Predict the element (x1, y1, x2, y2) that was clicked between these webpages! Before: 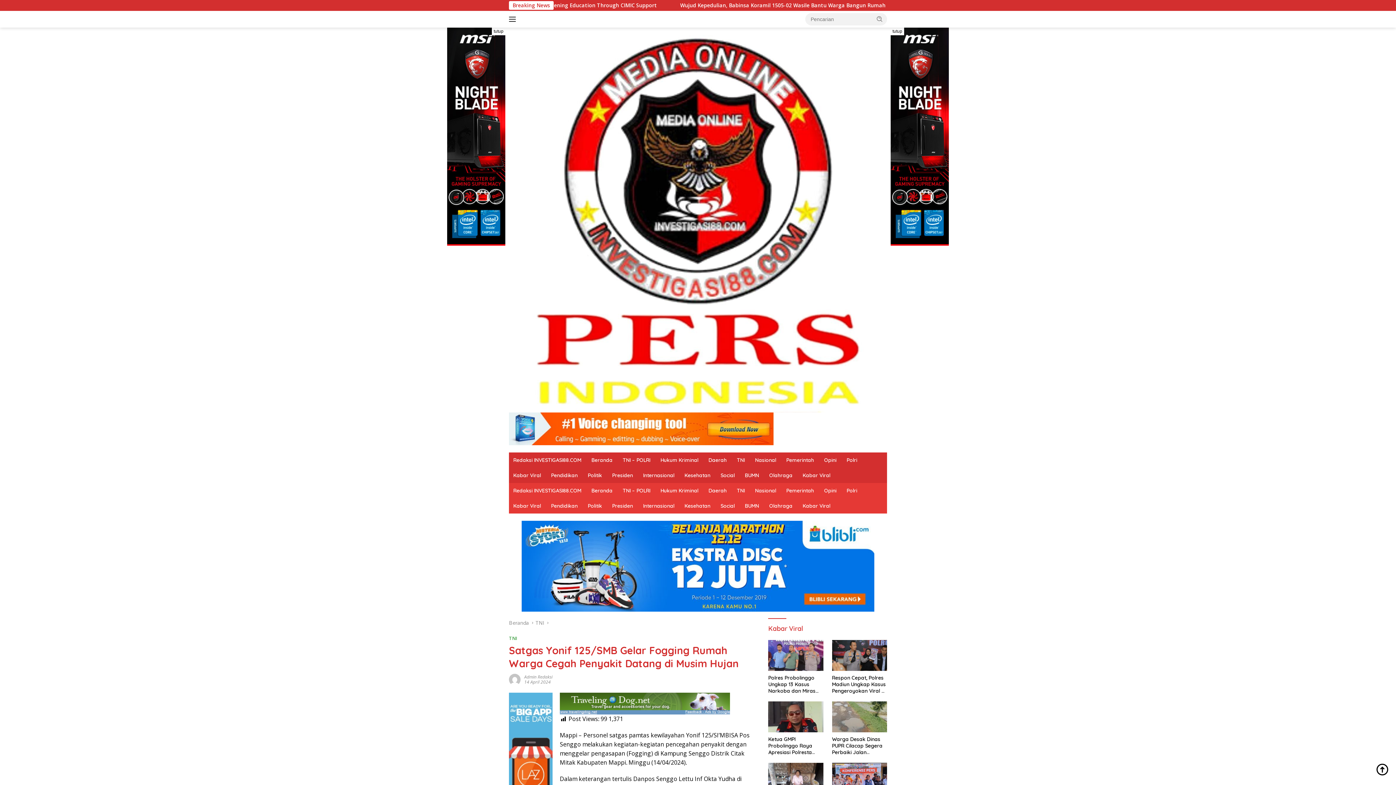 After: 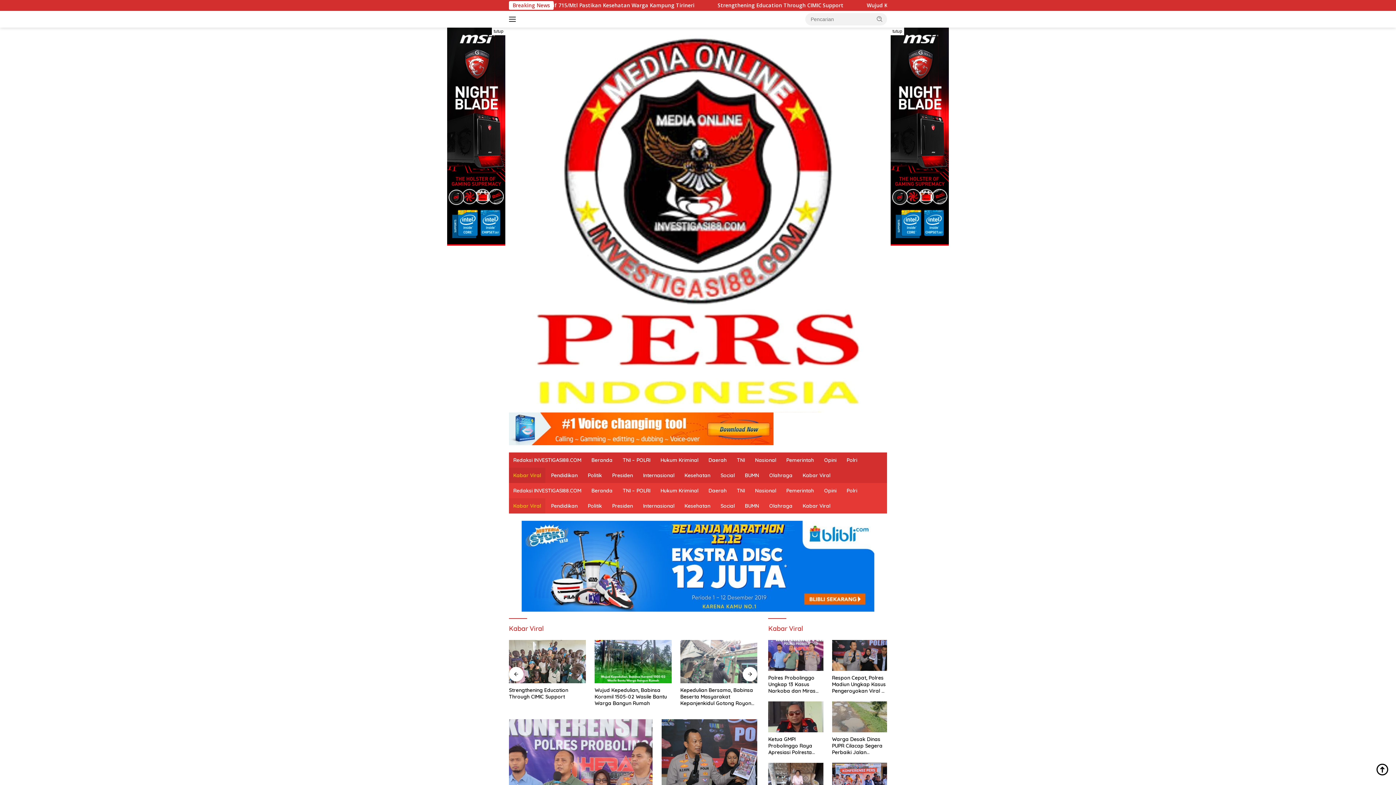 Action: label: Kabar Viral bbox: (798, 498, 834, 513)